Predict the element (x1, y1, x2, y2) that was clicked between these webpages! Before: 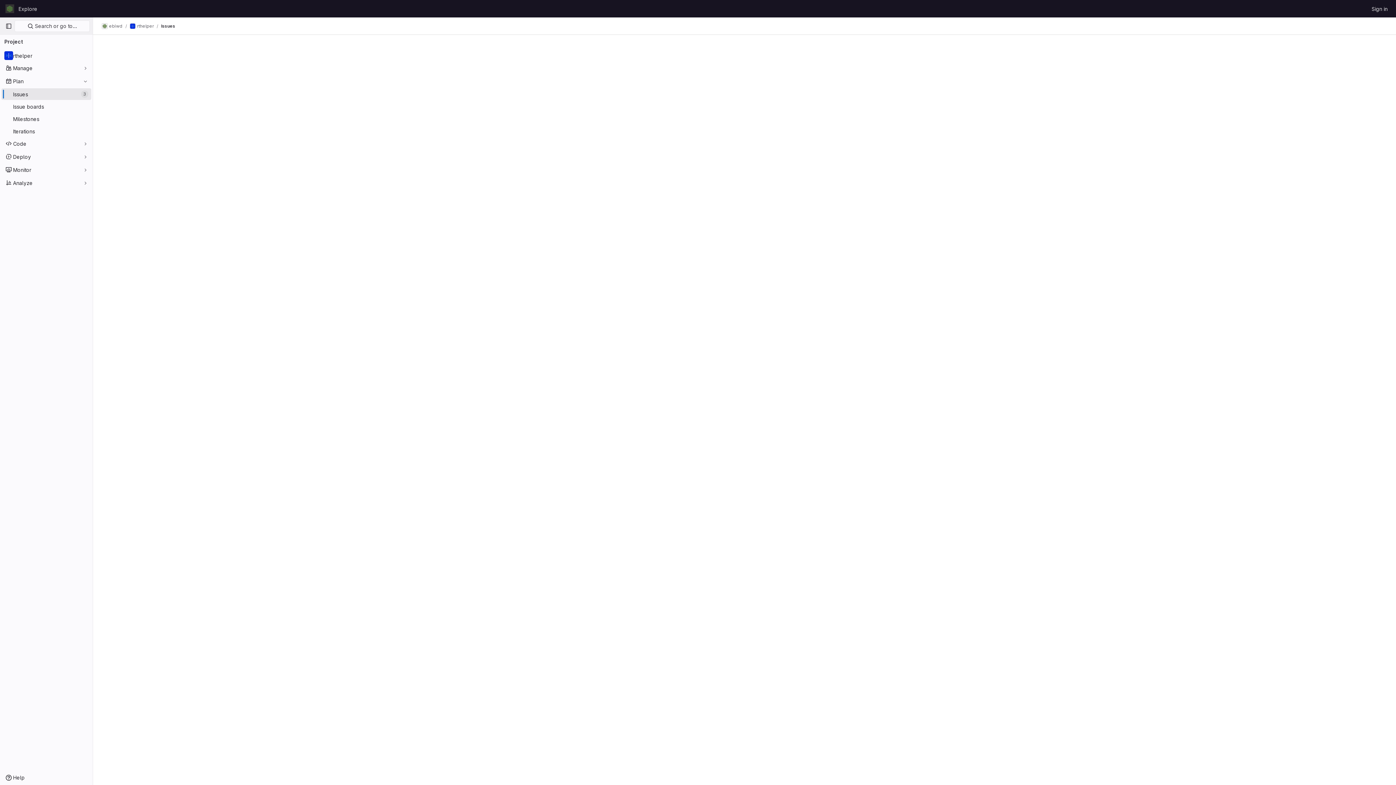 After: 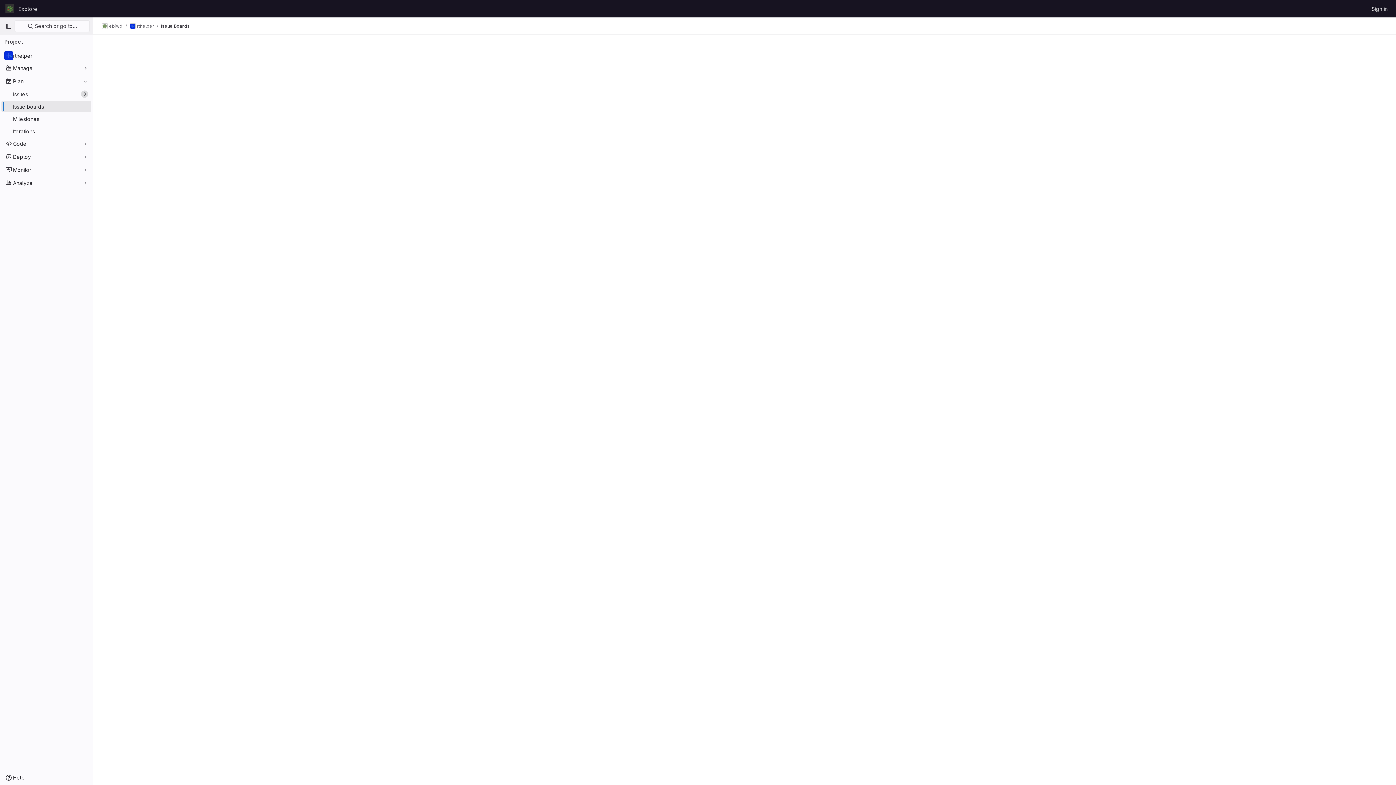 Action: bbox: (1, 100, 91, 112) label: Issue boards